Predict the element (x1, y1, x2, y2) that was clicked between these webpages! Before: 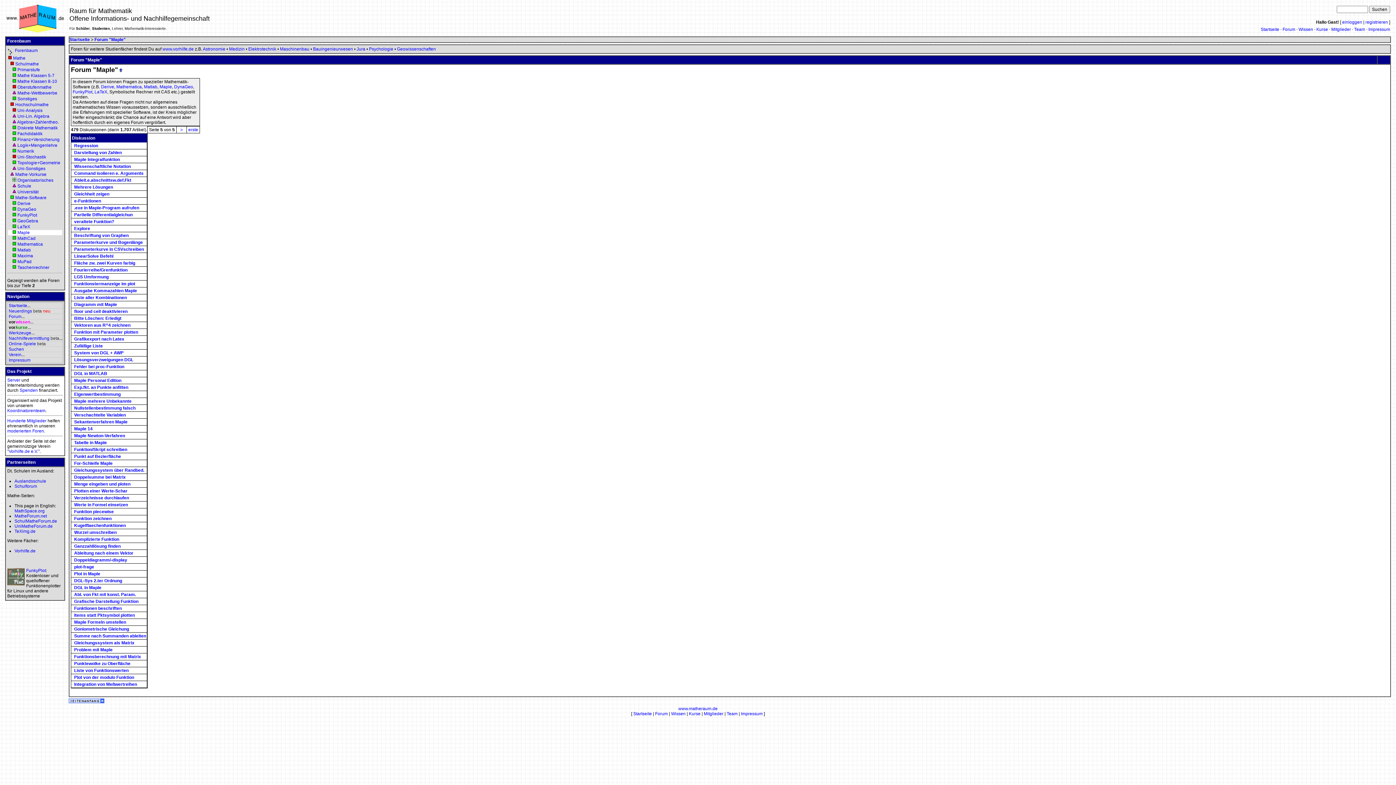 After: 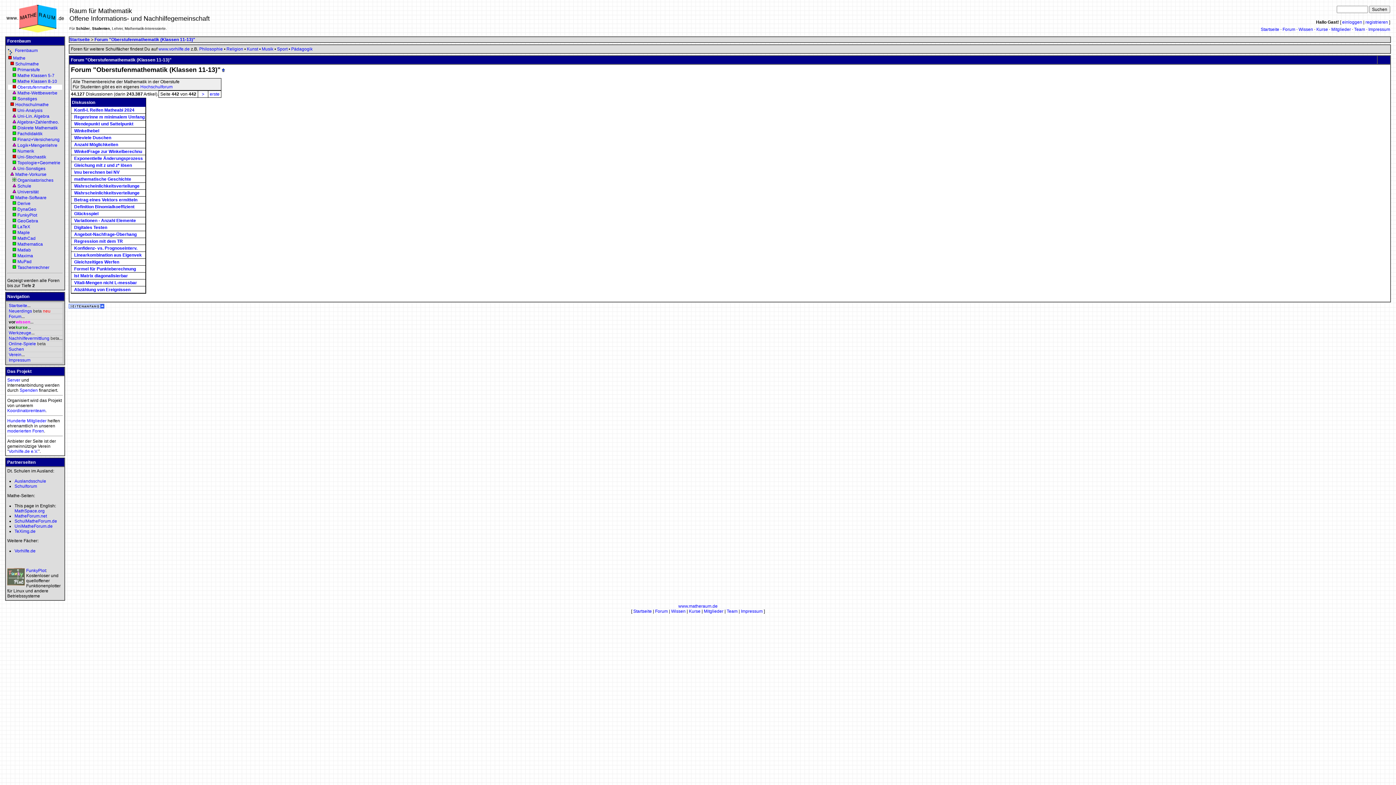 Action: bbox: (17, 84, 51, 89) label: Oberstufenmathe